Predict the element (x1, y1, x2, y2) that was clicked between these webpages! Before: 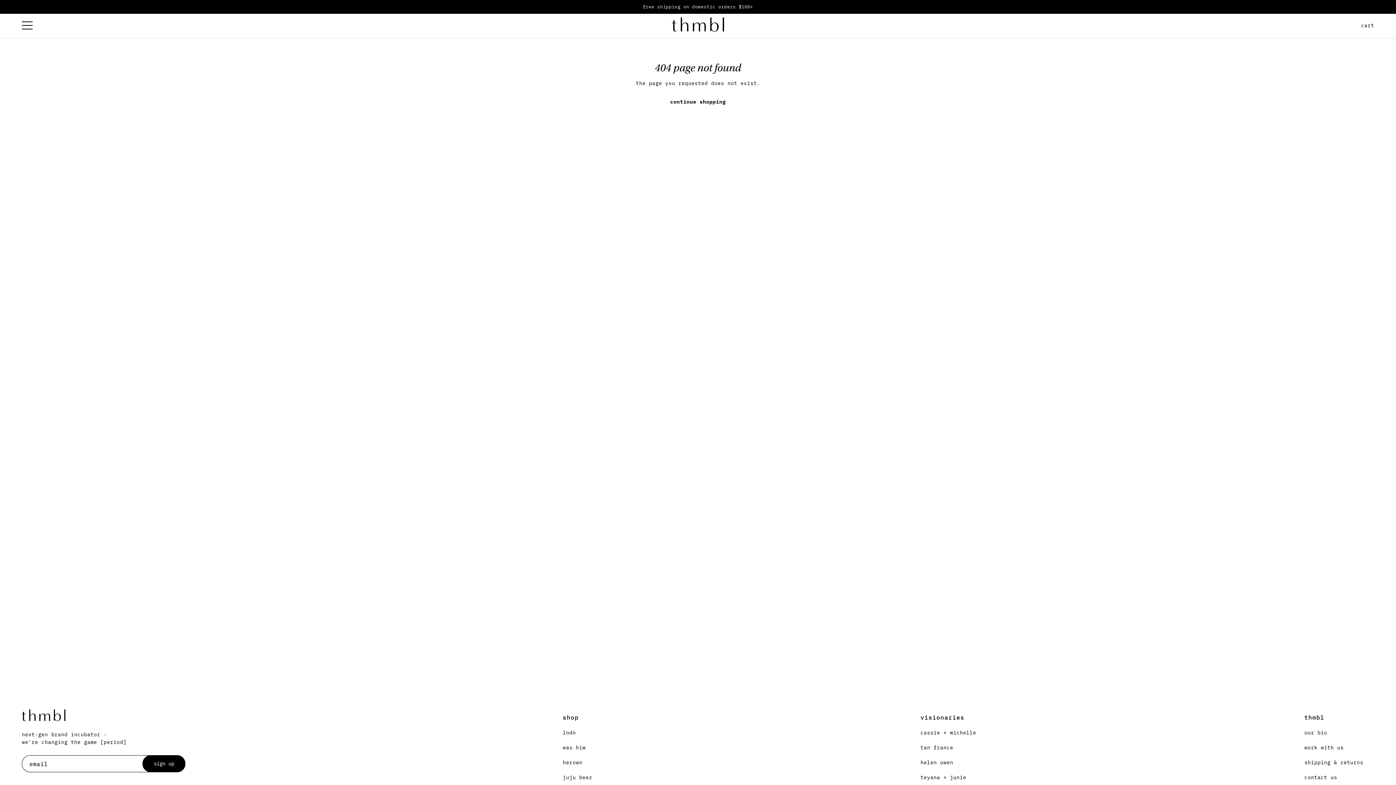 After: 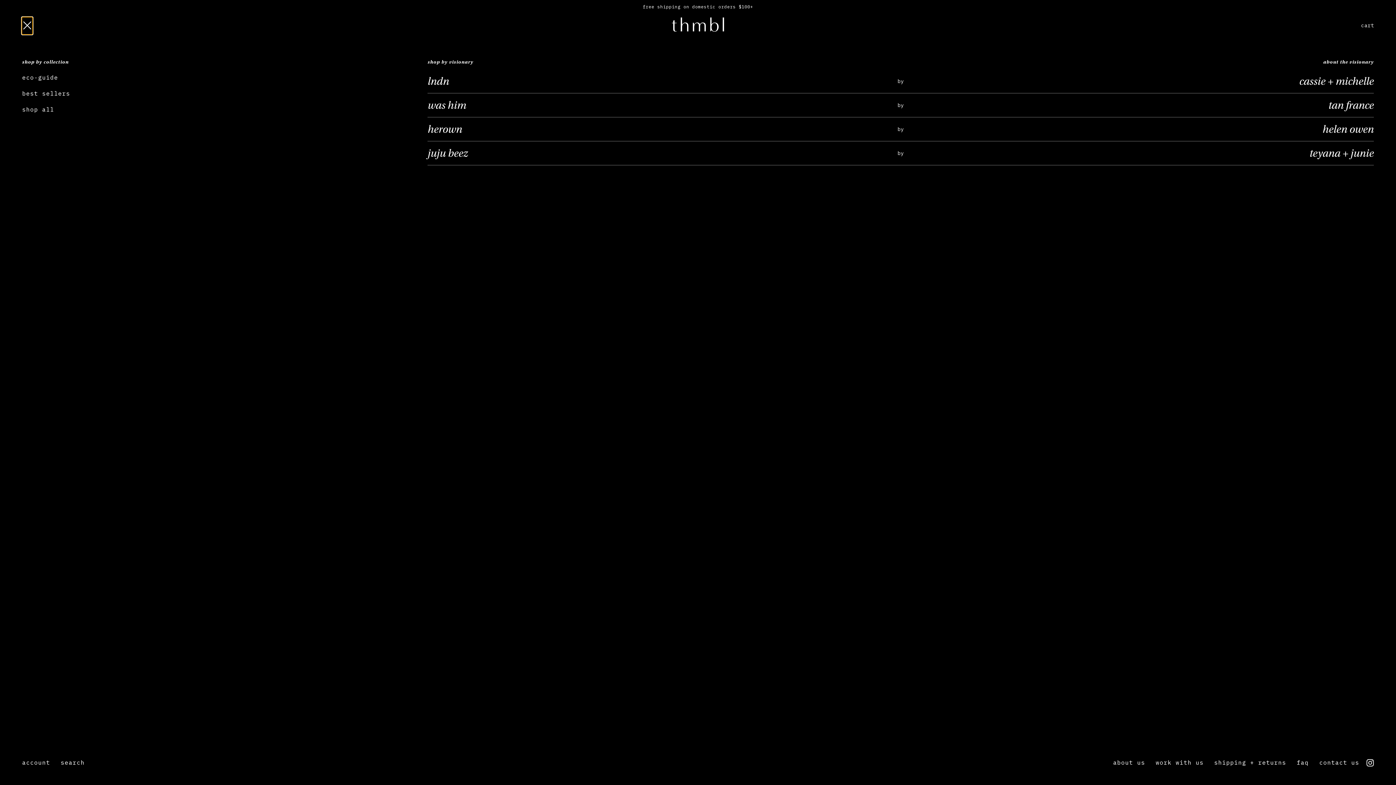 Action: bbox: (21, 17, 32, 34)